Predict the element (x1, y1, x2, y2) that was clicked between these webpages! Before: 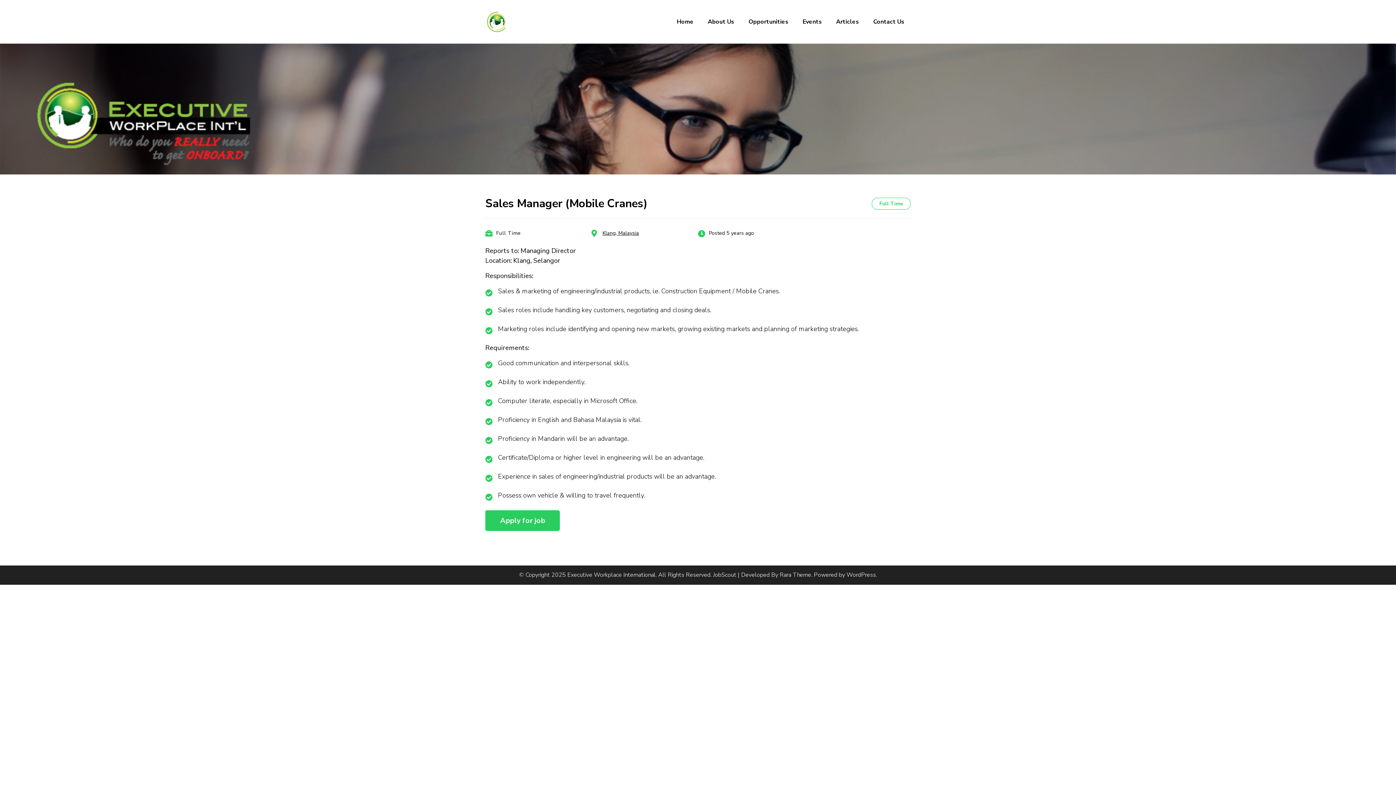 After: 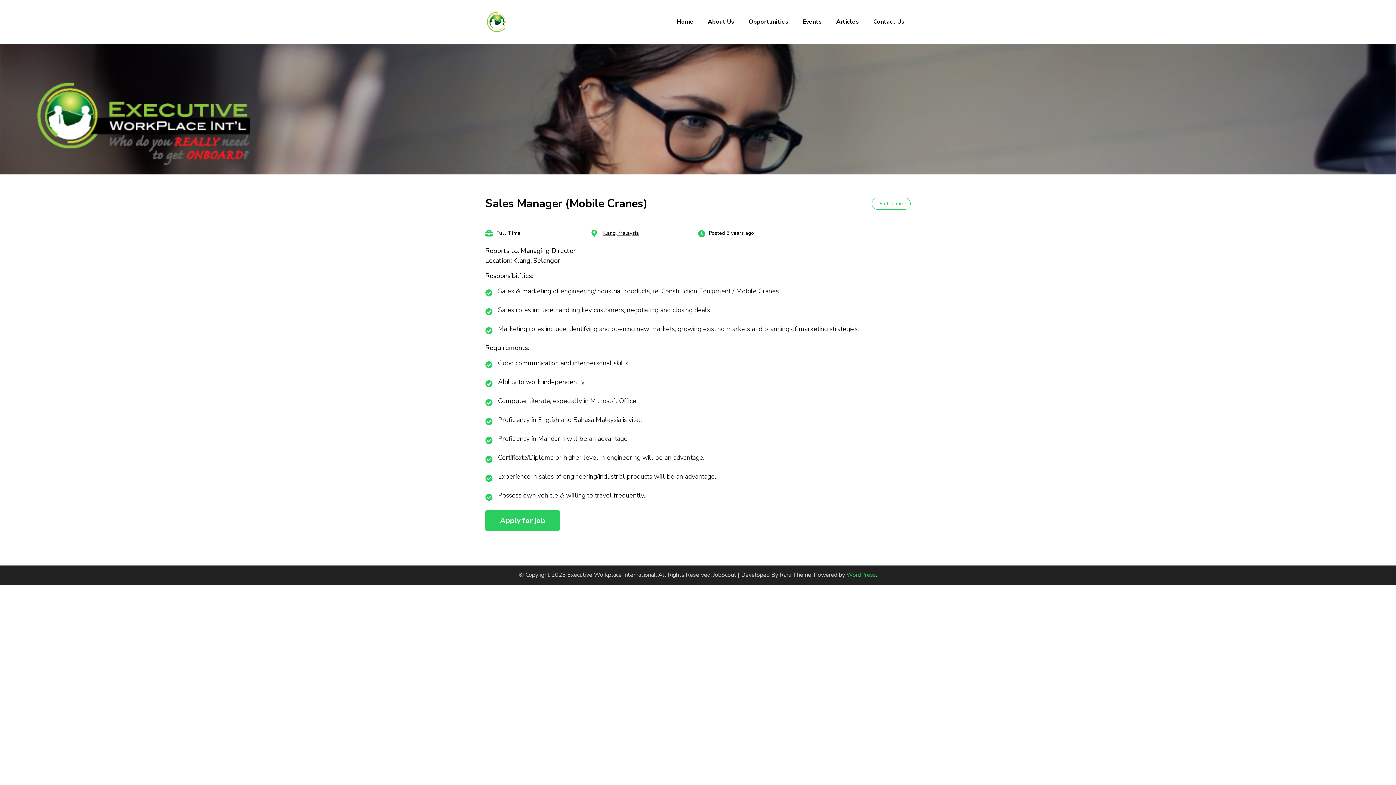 Action: bbox: (846, 571, 876, 579) label: WordPress